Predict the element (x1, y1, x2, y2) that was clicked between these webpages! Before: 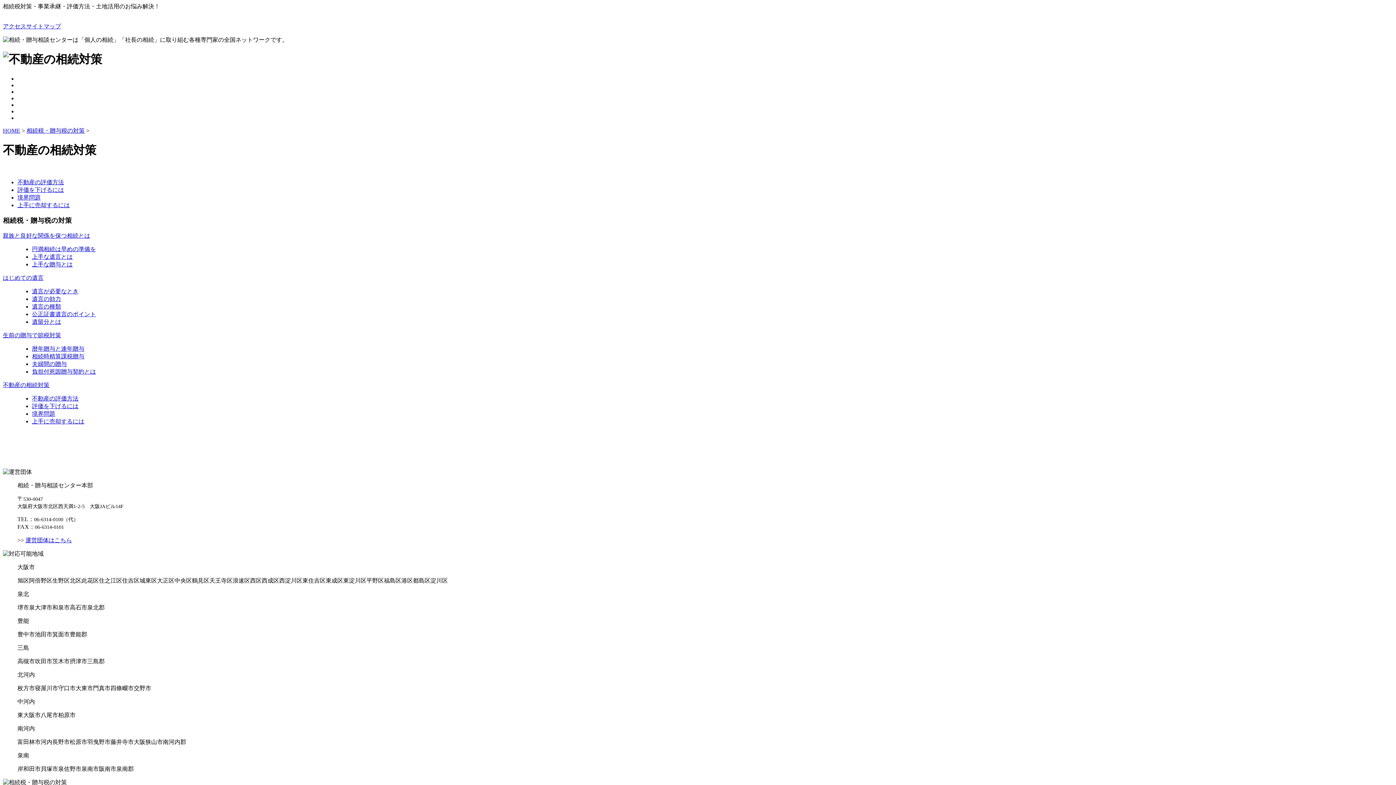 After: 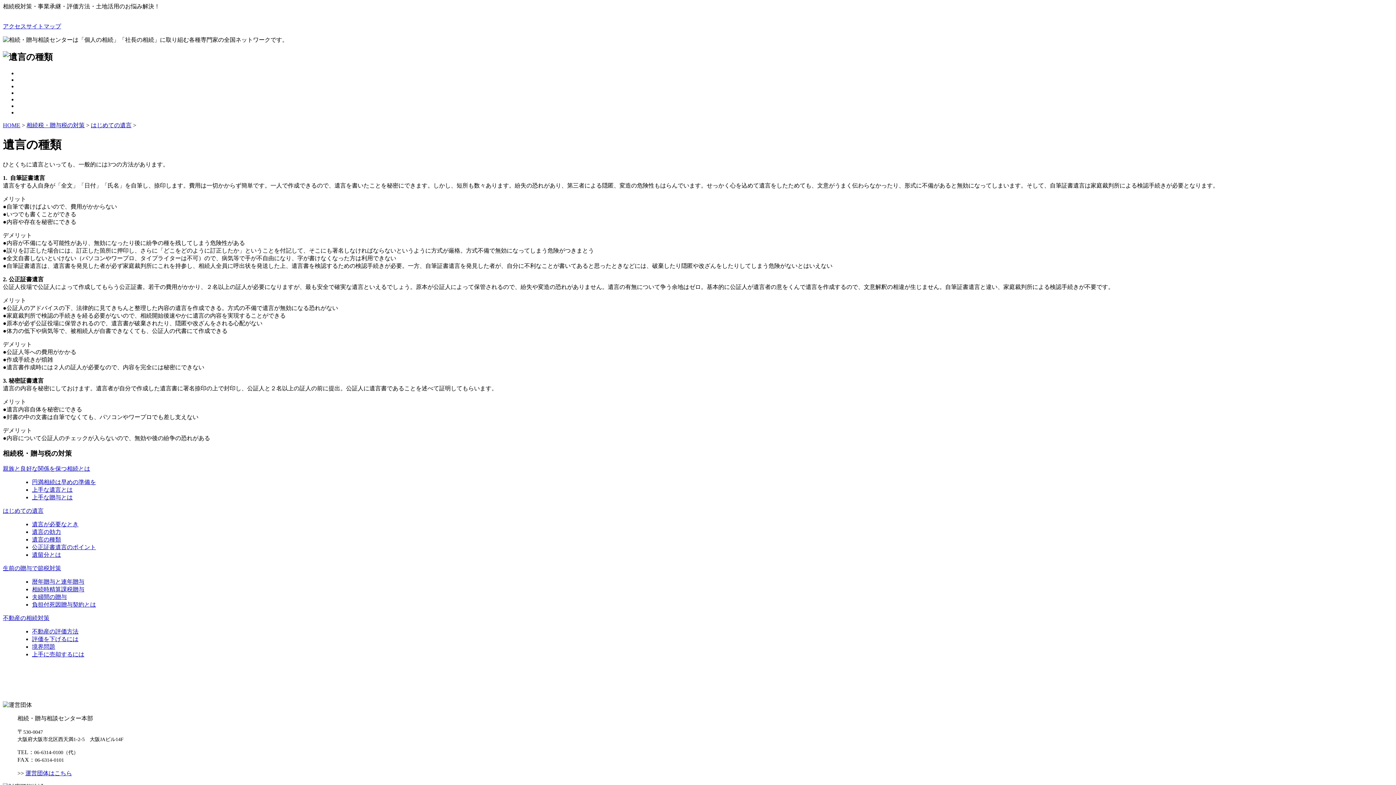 Action: label: 遺言の種類 bbox: (32, 303, 61, 309)